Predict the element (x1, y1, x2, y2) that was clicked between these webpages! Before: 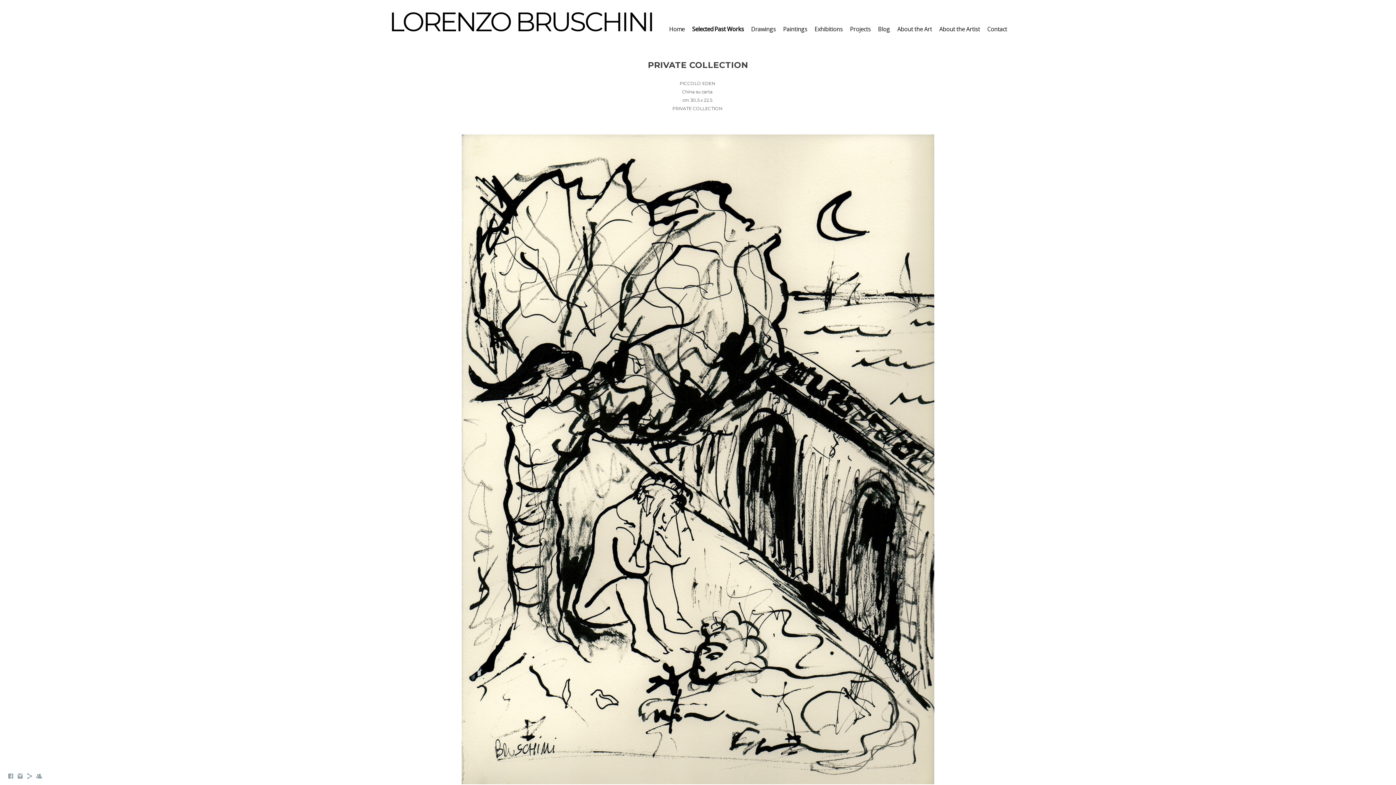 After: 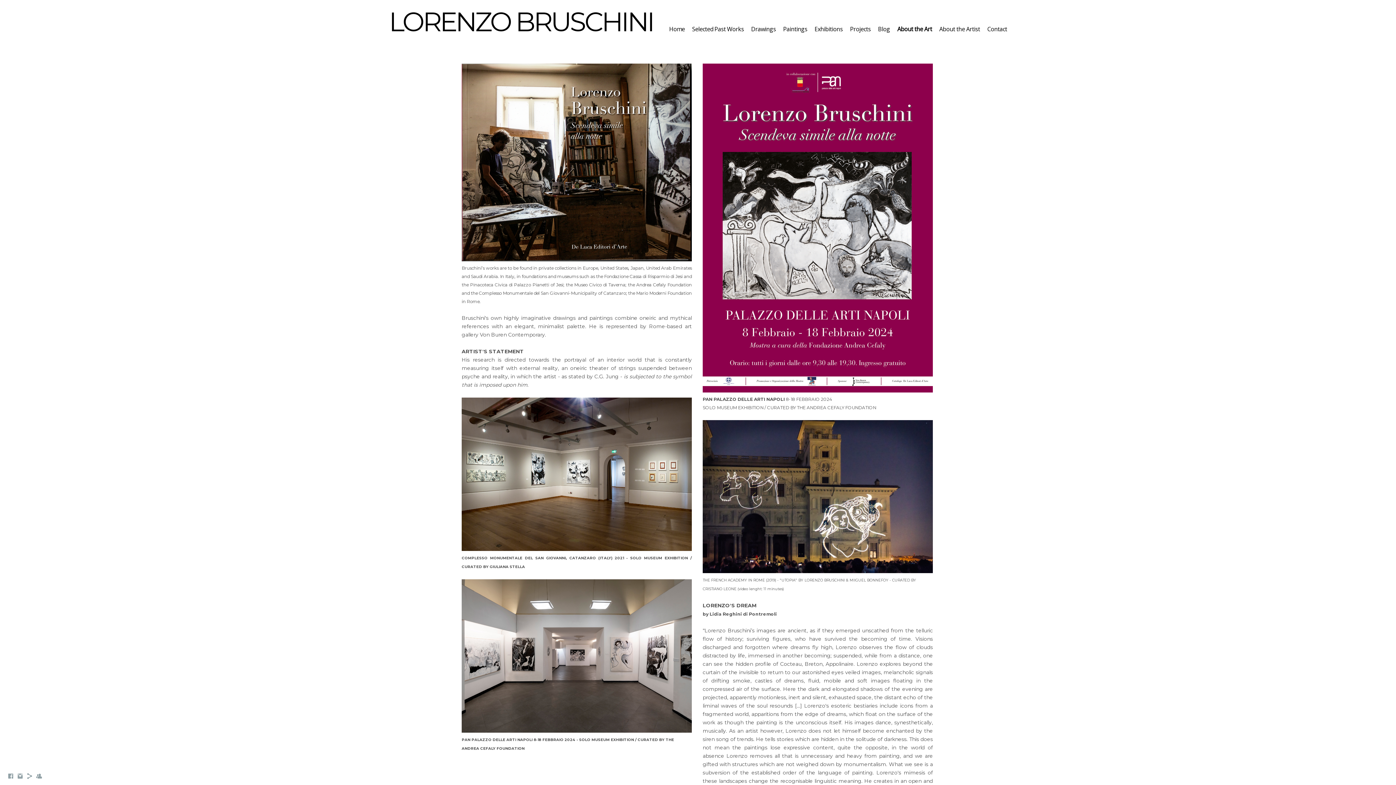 Action: label: About the Art bbox: (897, 25, 932, 33)